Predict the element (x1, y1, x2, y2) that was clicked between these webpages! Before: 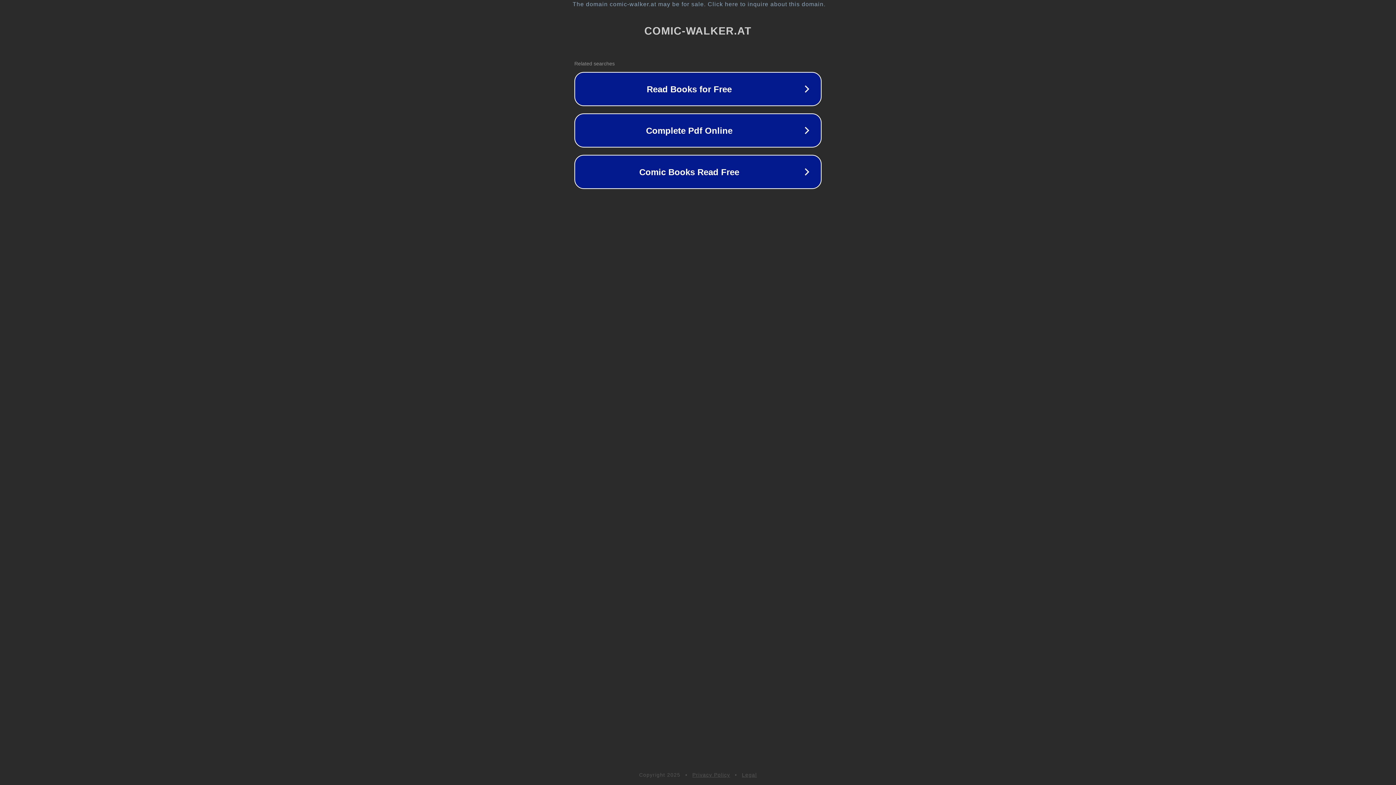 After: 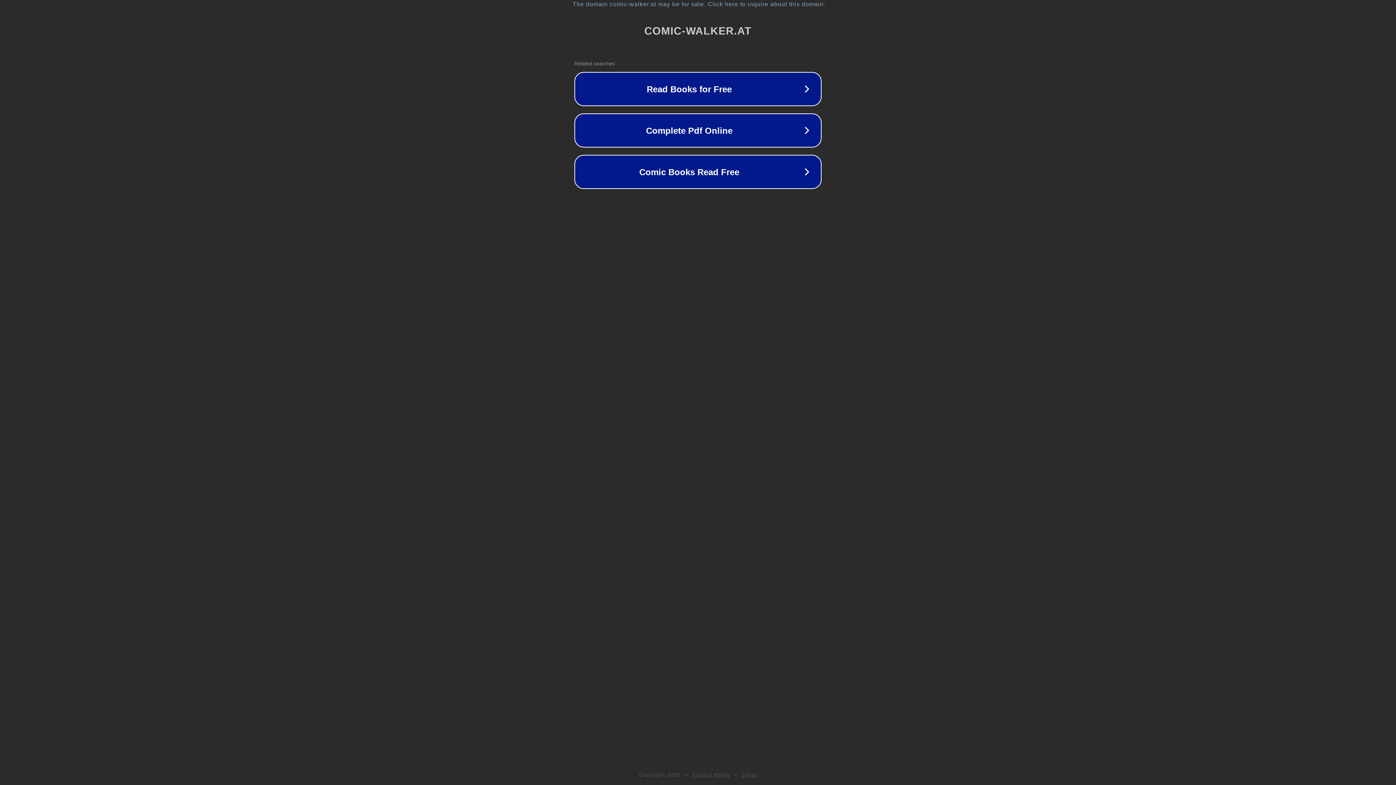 Action: label: Privacy Policy bbox: (692, 772, 730, 778)